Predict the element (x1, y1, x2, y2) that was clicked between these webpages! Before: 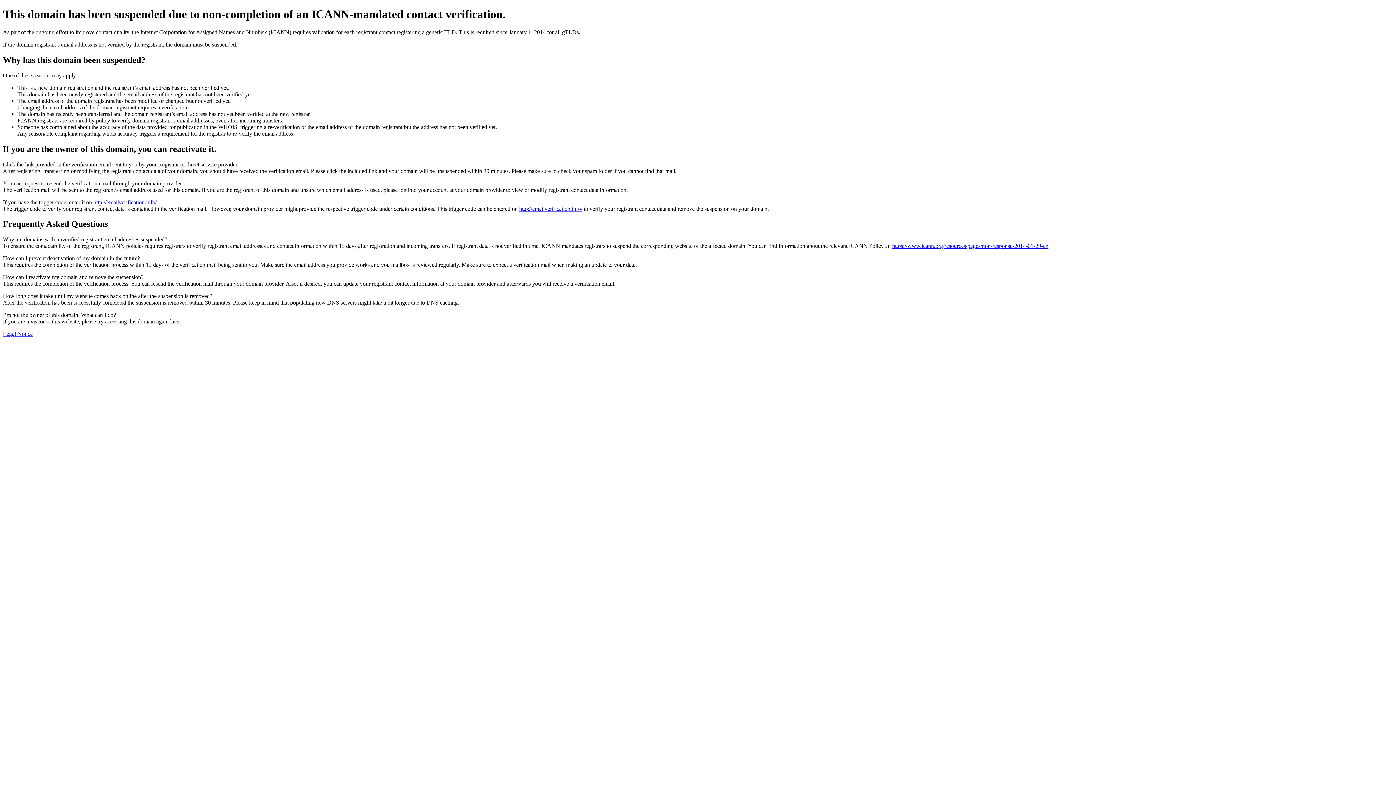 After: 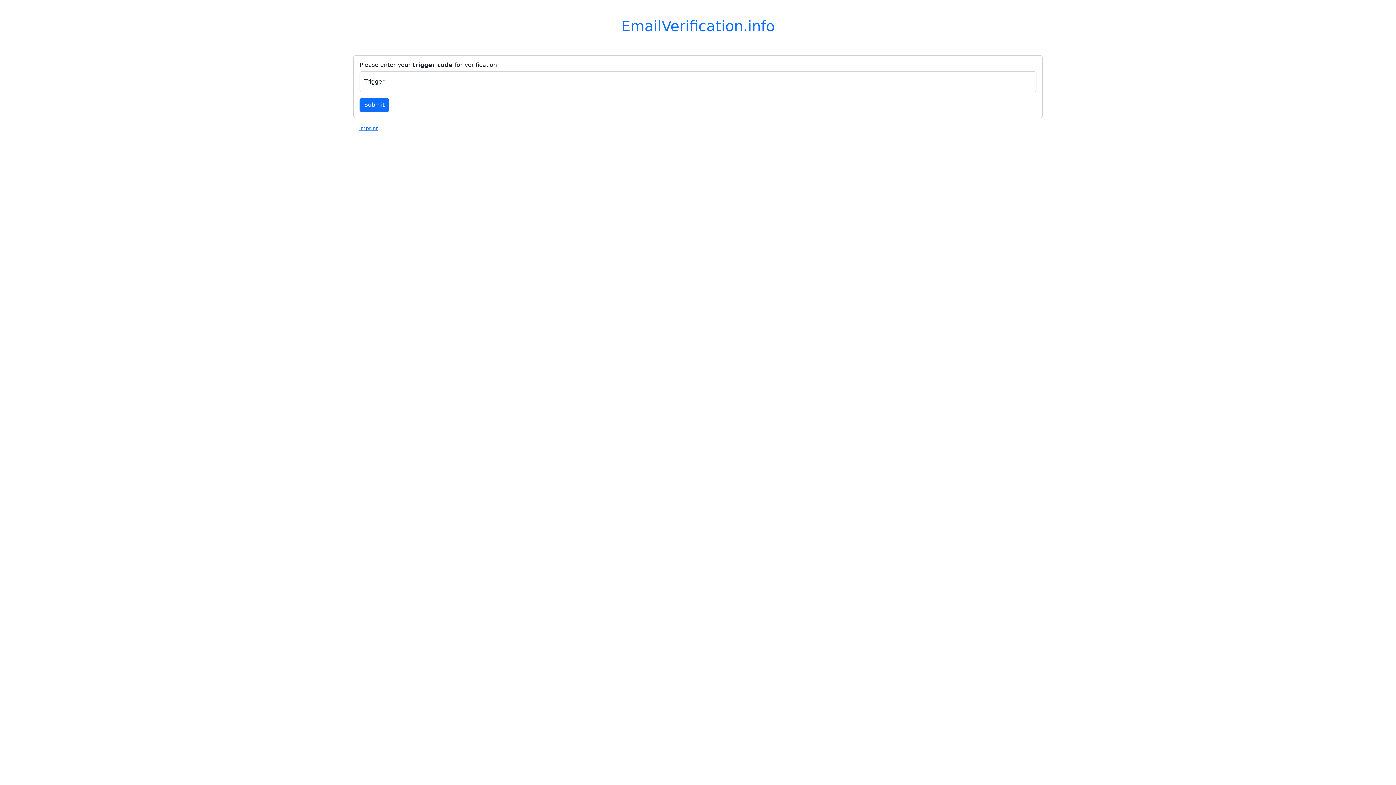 Action: bbox: (93, 199, 156, 205) label: http://emailverification.info/